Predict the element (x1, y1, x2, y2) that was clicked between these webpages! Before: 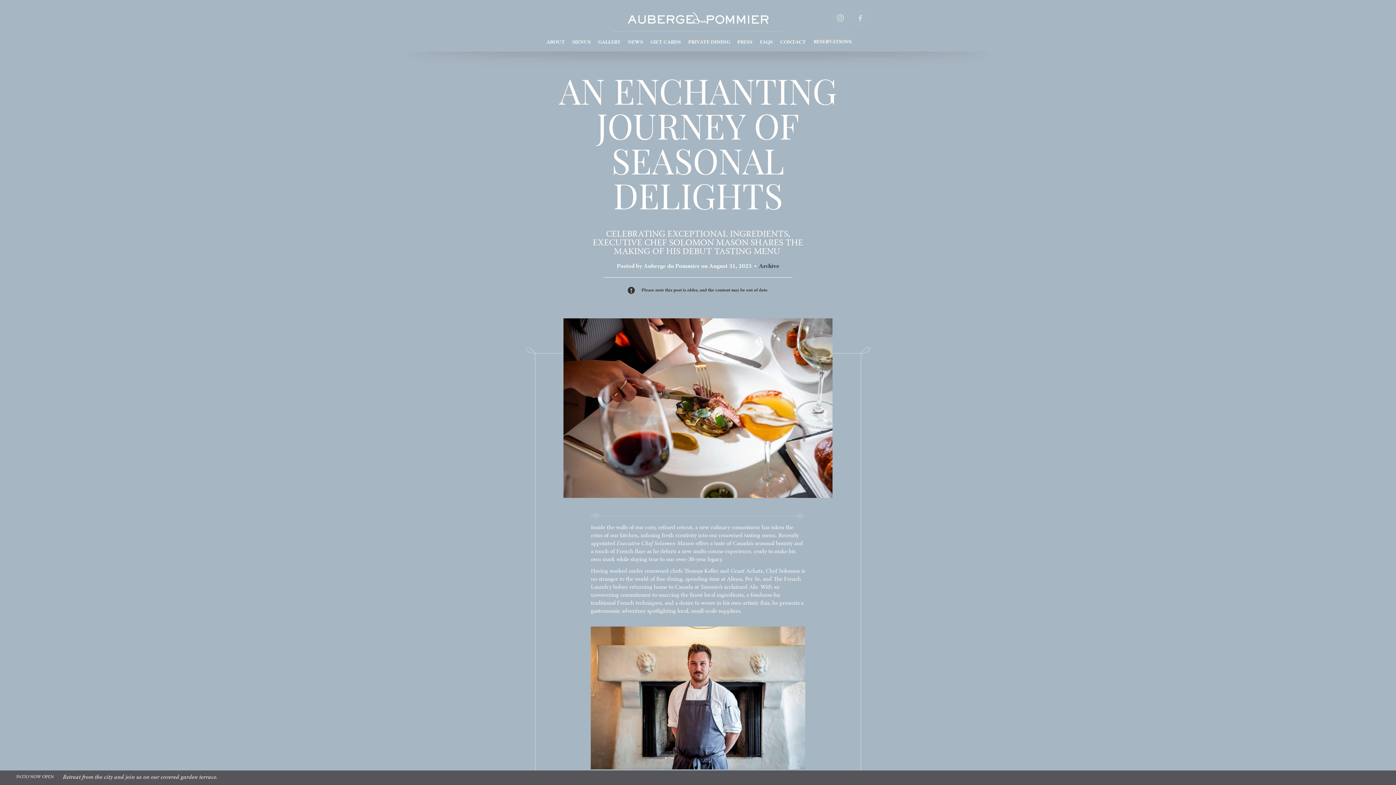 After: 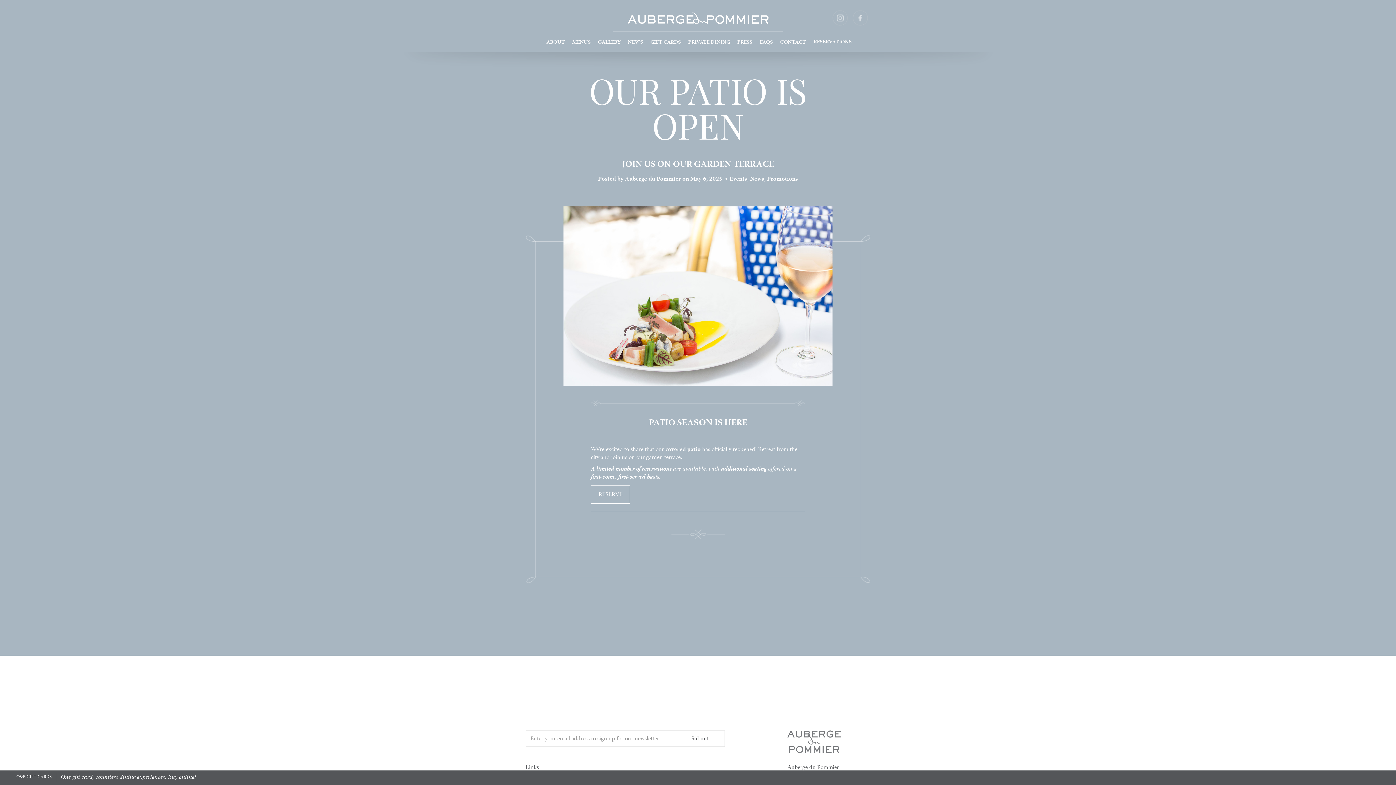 Action: bbox: (0, 770, 1351, 785) label: PATIO NOW OPENRetreat from the city and join us on our covered garden terrace.